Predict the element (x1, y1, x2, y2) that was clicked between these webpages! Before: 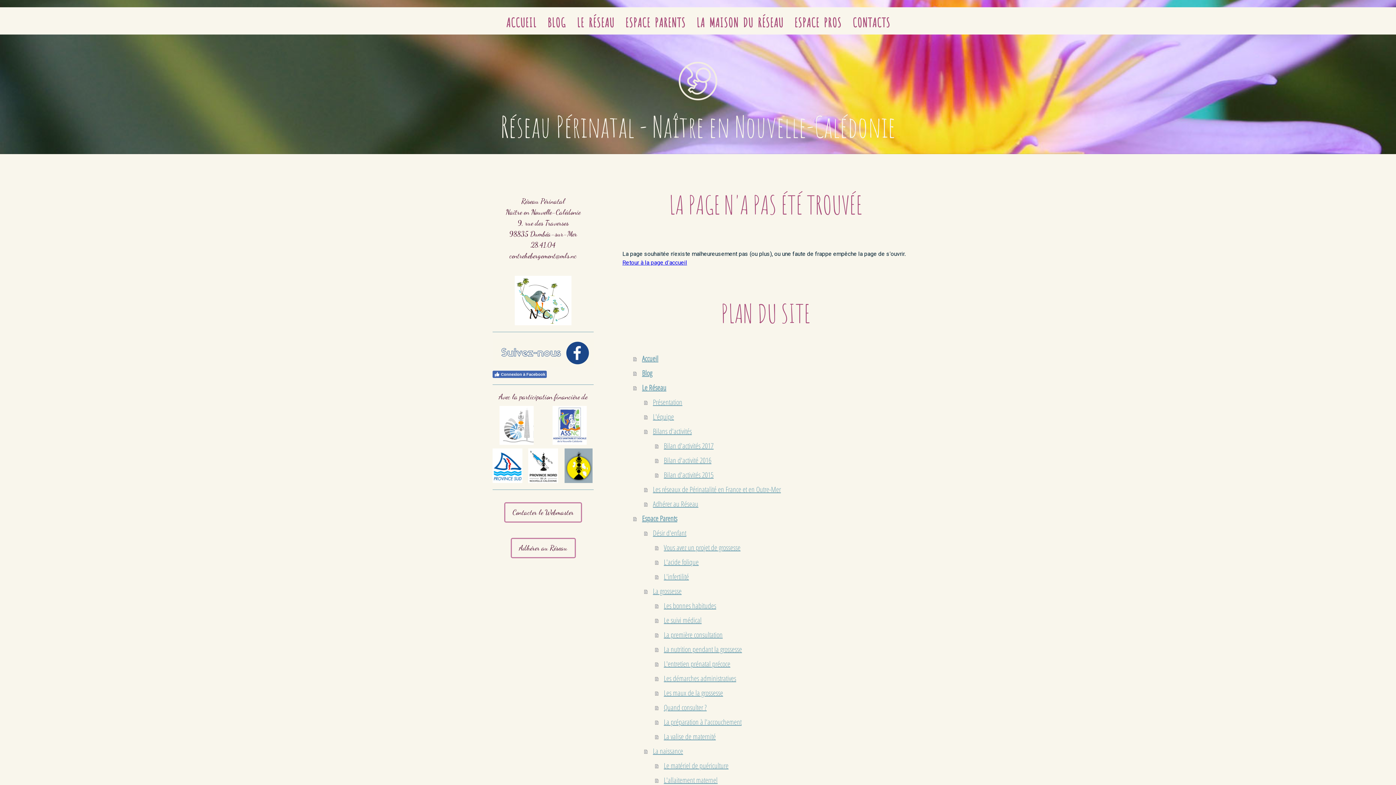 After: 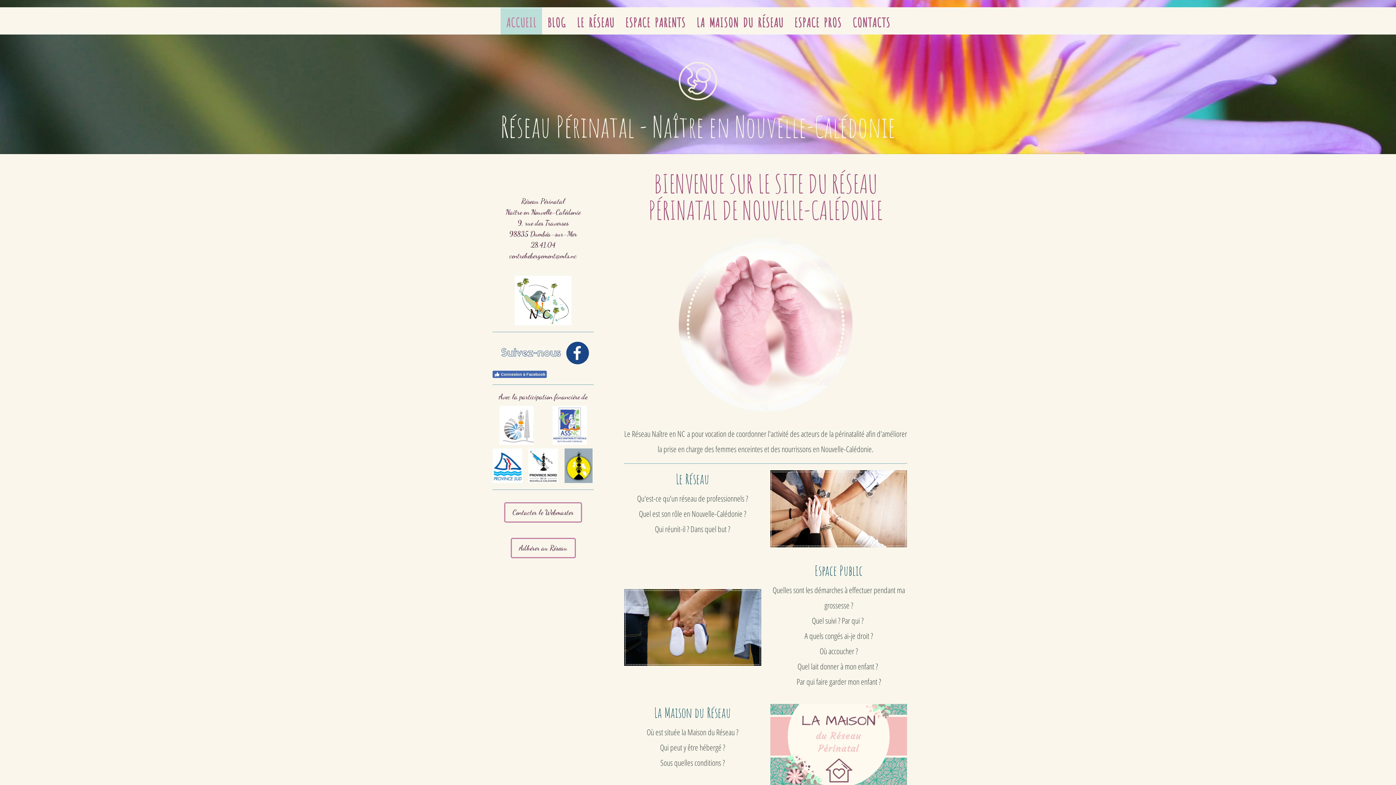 Action: bbox: (489, 108, 907, 145) label: Réseau Périnatal - Naître en Nouvelle-Calédonie